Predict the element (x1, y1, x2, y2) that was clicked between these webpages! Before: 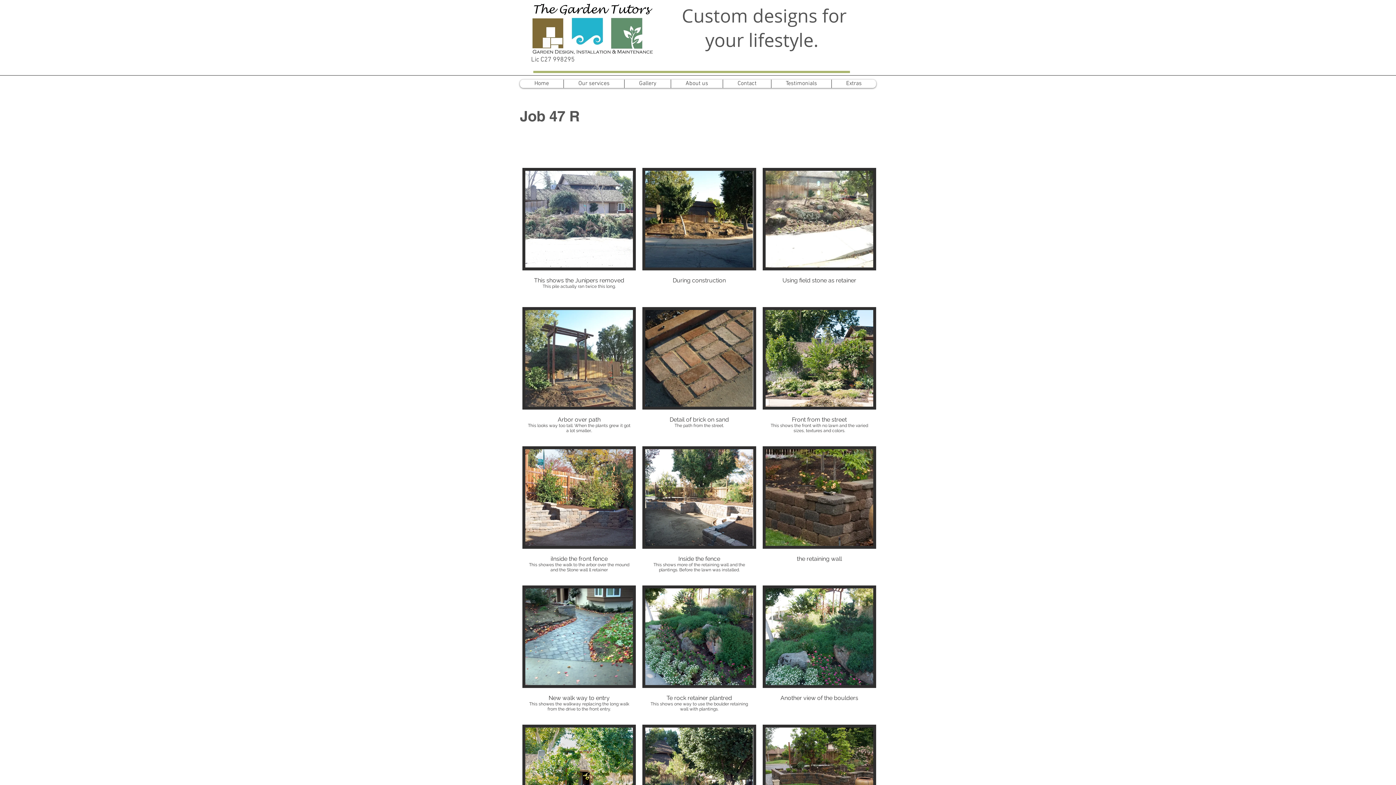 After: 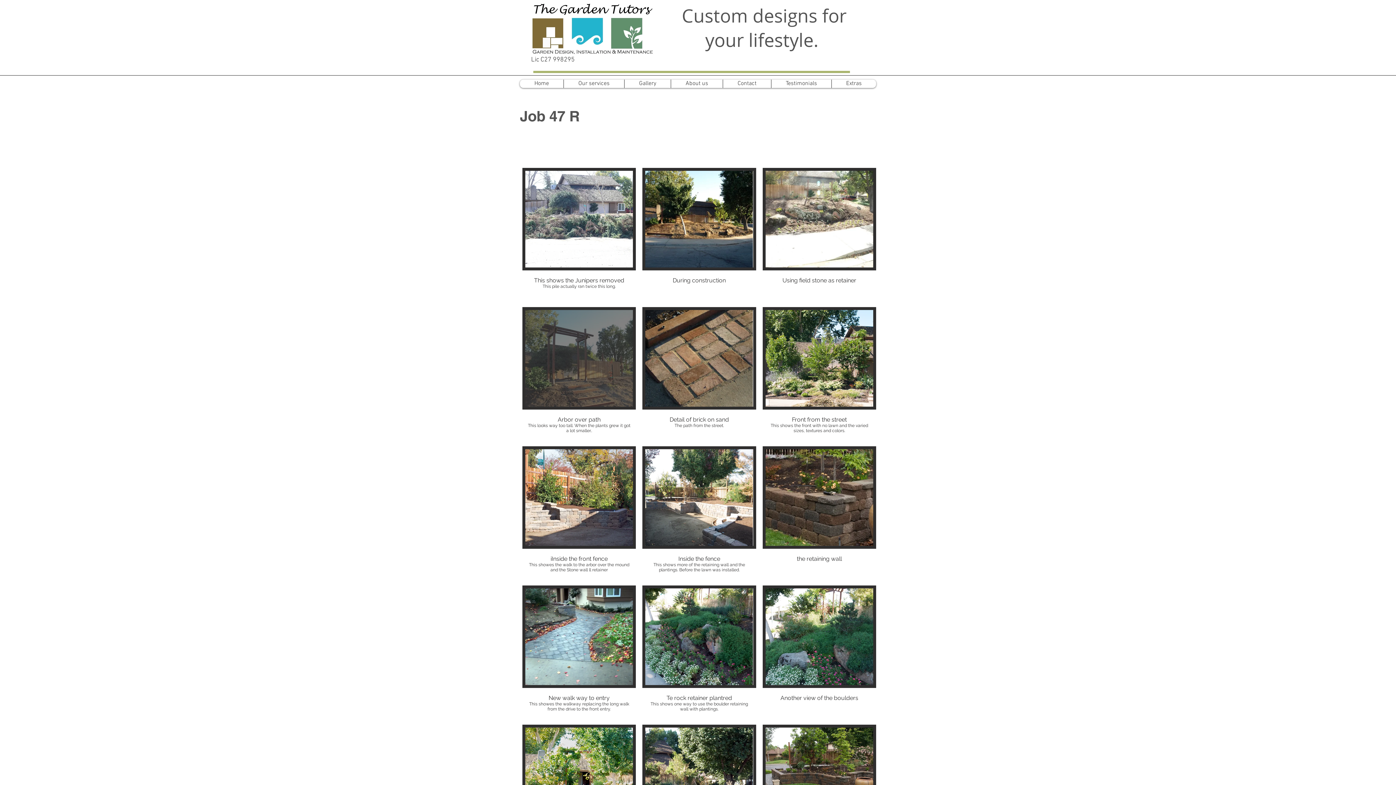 Action: bbox: (522, 307, 636, 440) label: Arbor over path